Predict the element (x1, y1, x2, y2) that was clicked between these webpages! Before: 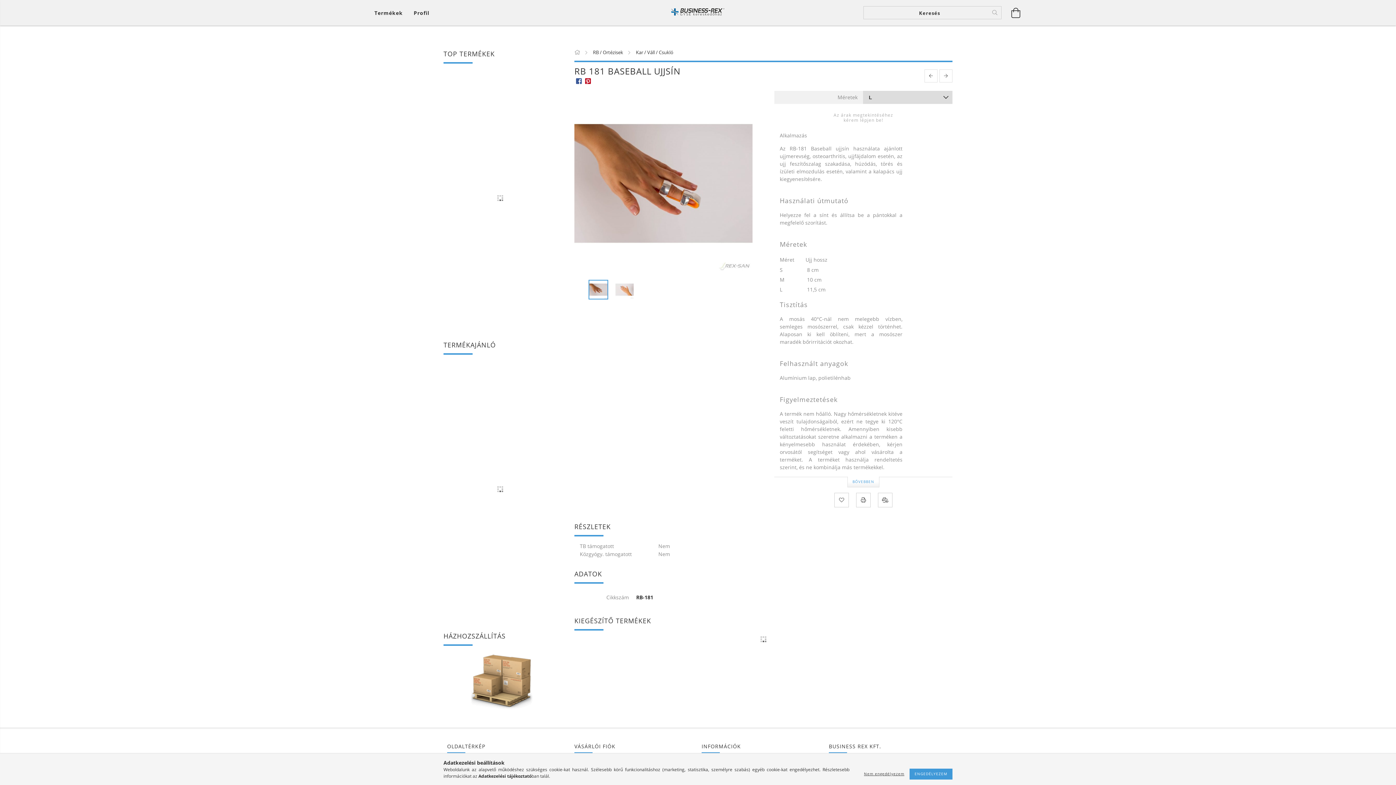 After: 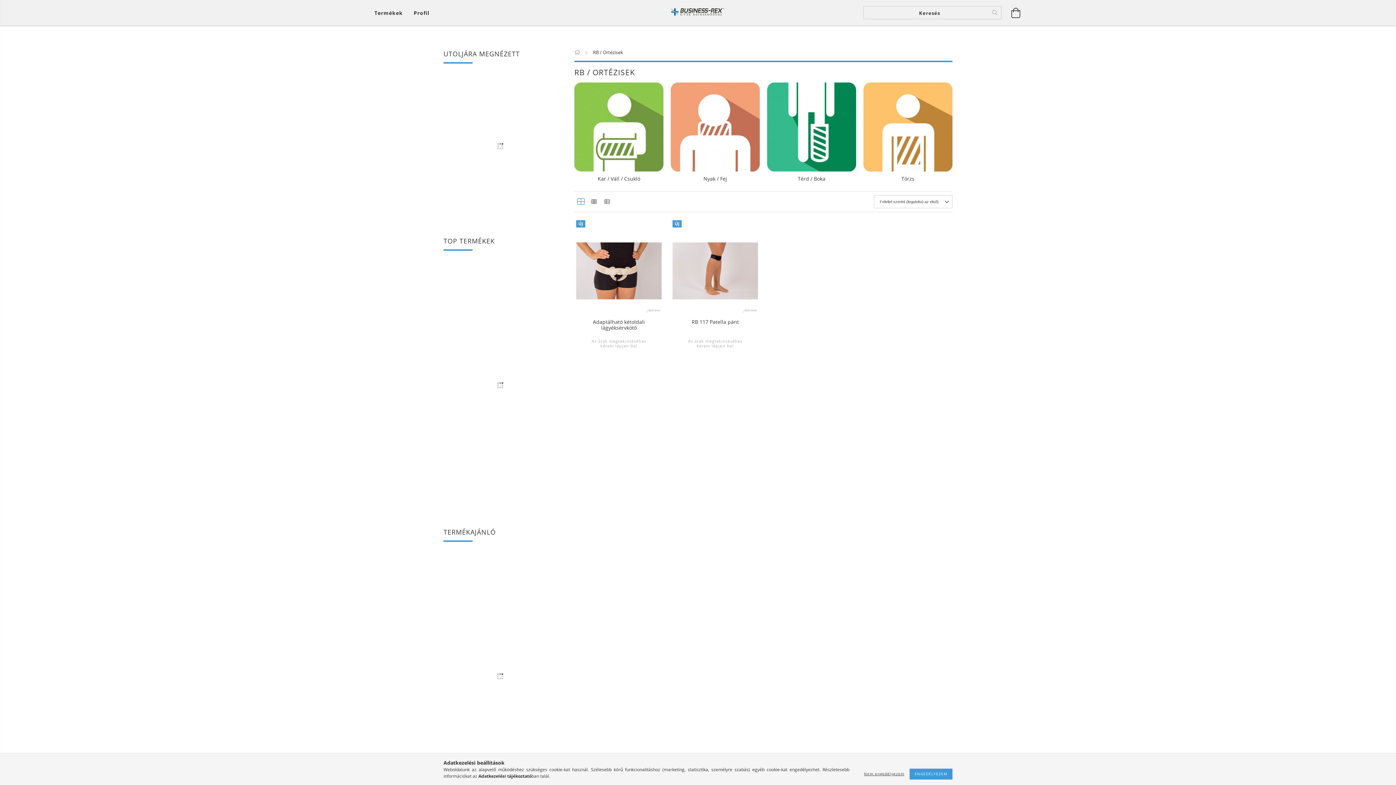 Action: label: RB / Ortézisek  bbox: (593, 49, 624, 55)